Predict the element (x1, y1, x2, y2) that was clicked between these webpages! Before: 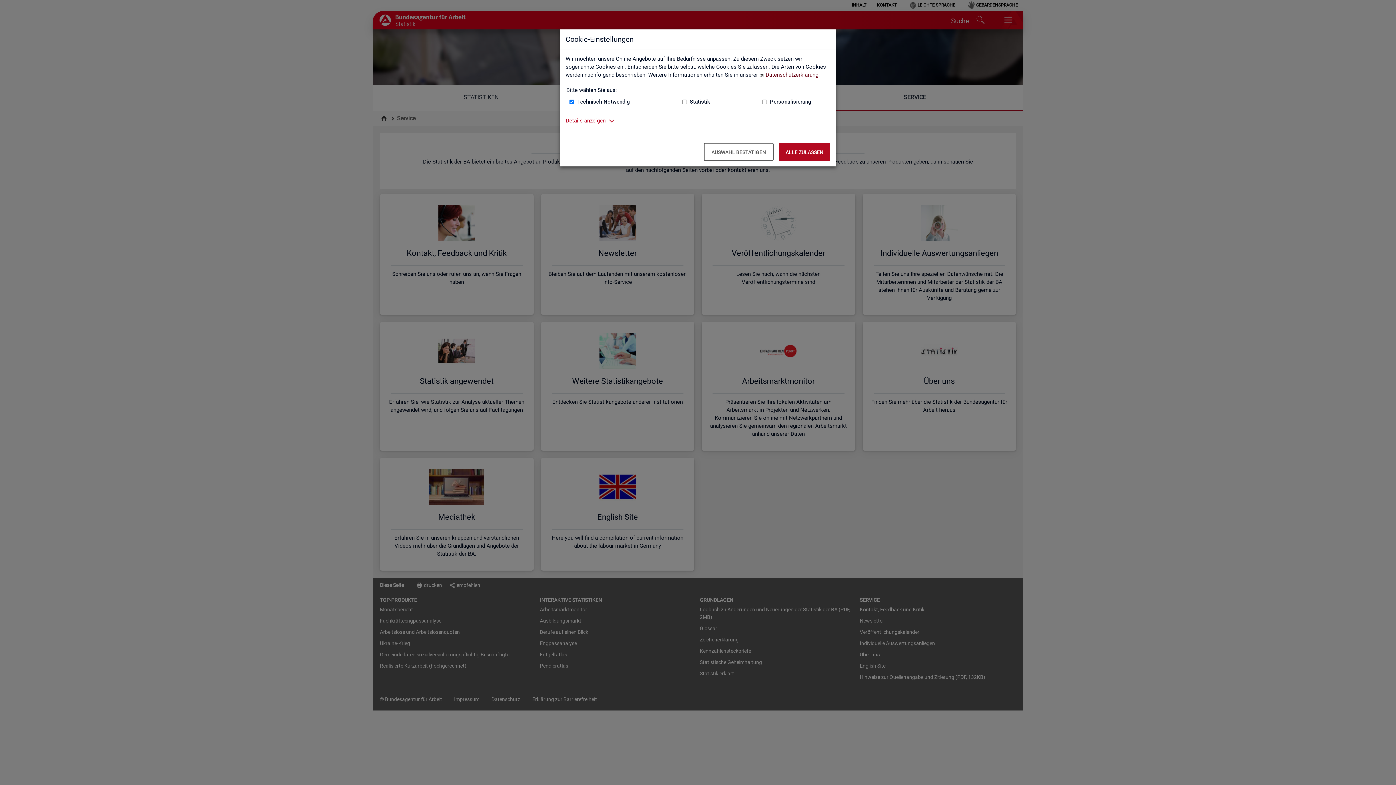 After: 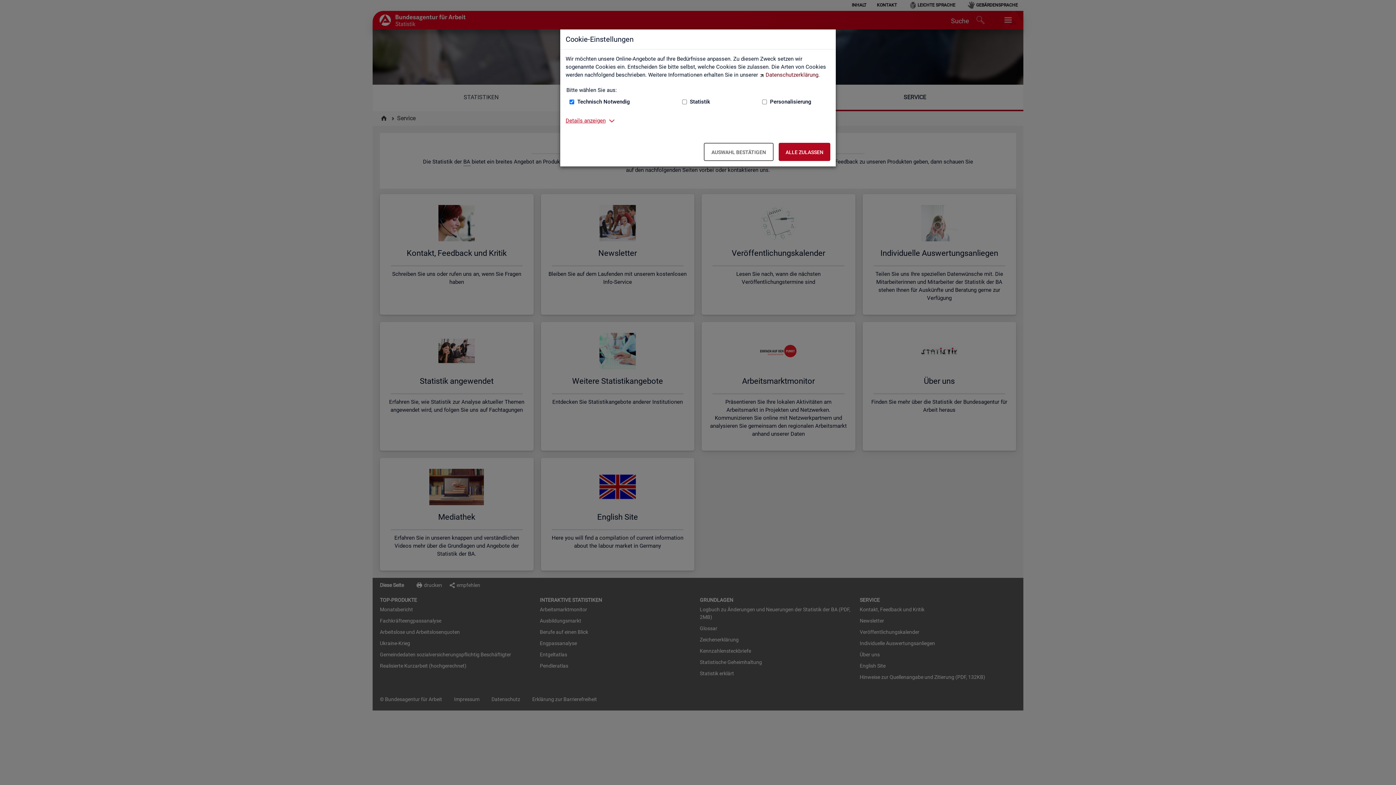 Action: label: Datenschutzerklärung bbox: (759, 71, 818, 78)